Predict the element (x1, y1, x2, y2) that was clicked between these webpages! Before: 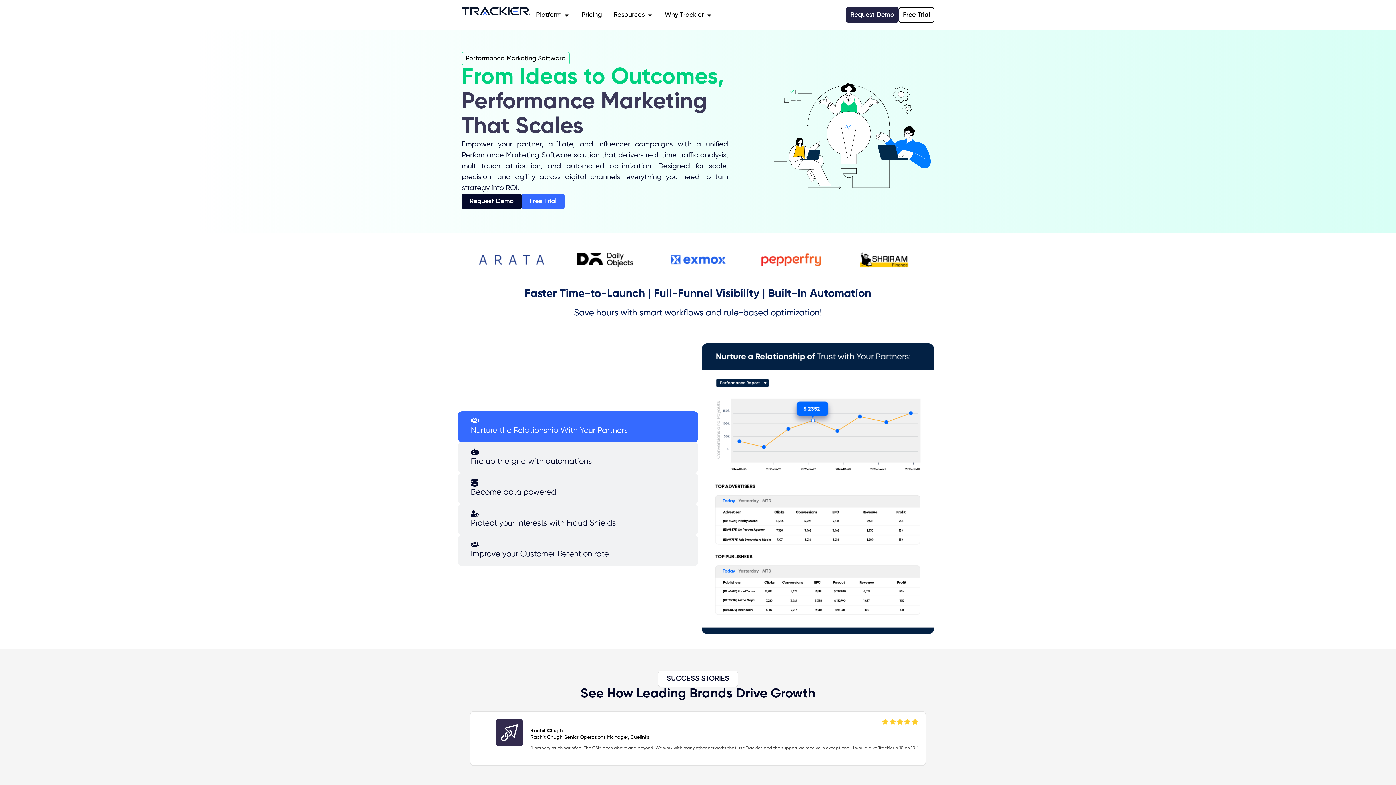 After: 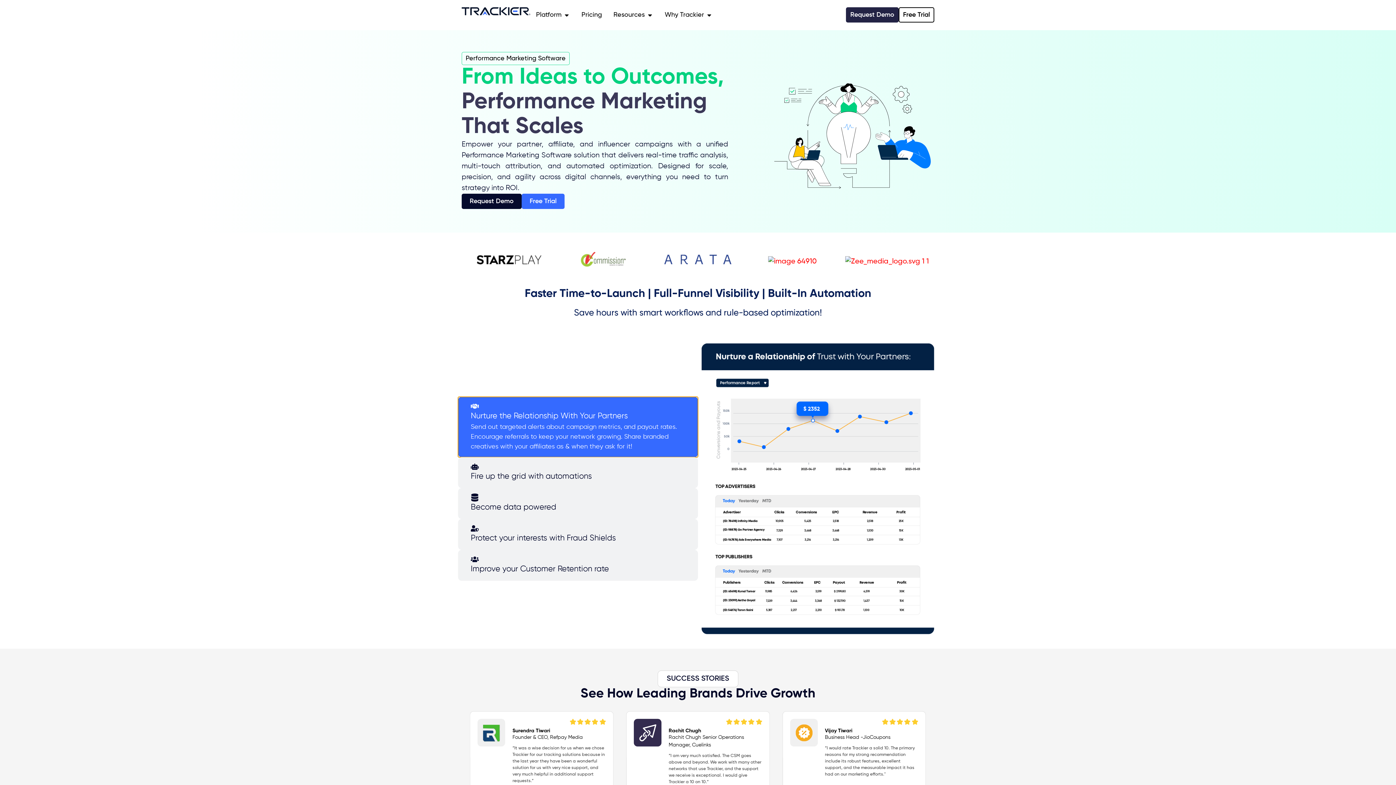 Action: label: Nurture the Relationship With Your Partners
 bbox: (458, 411, 698, 442)